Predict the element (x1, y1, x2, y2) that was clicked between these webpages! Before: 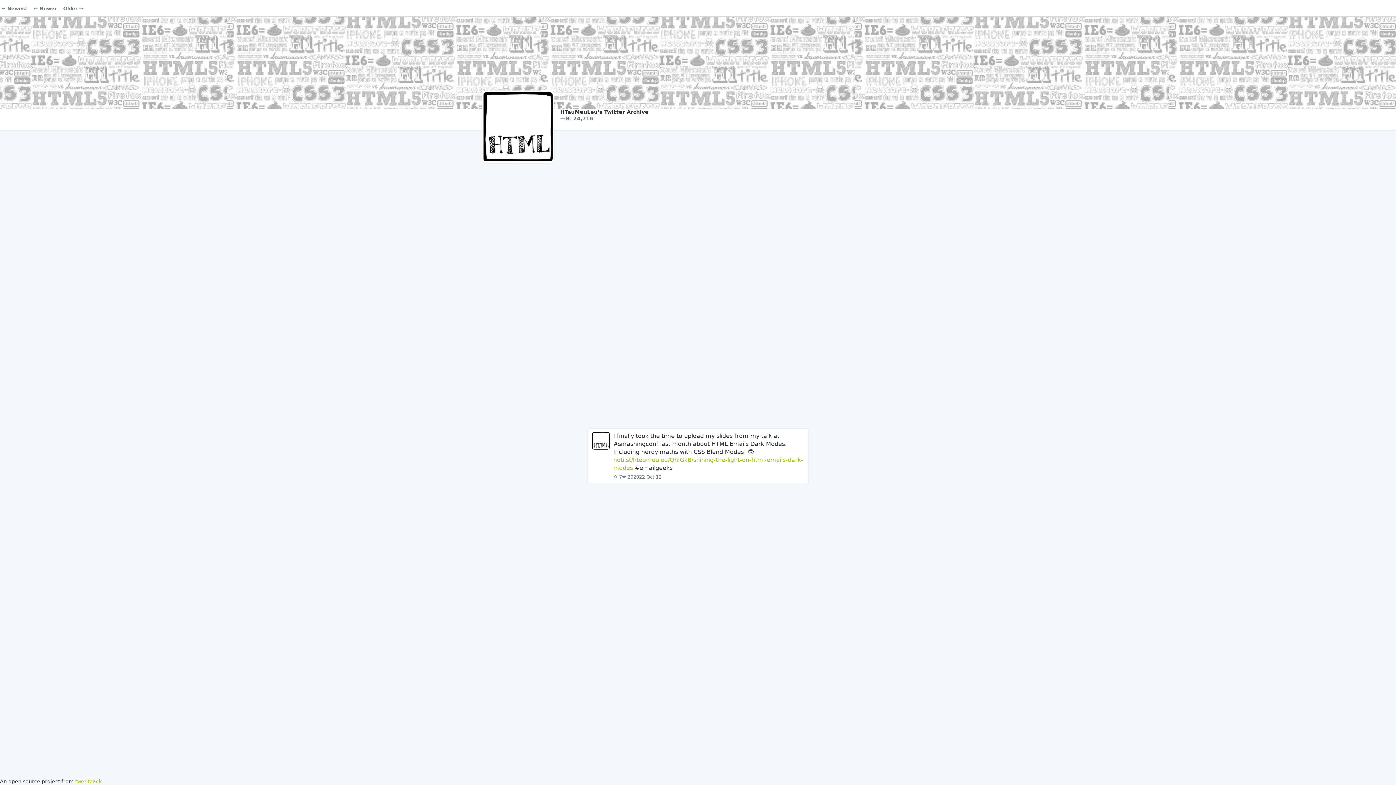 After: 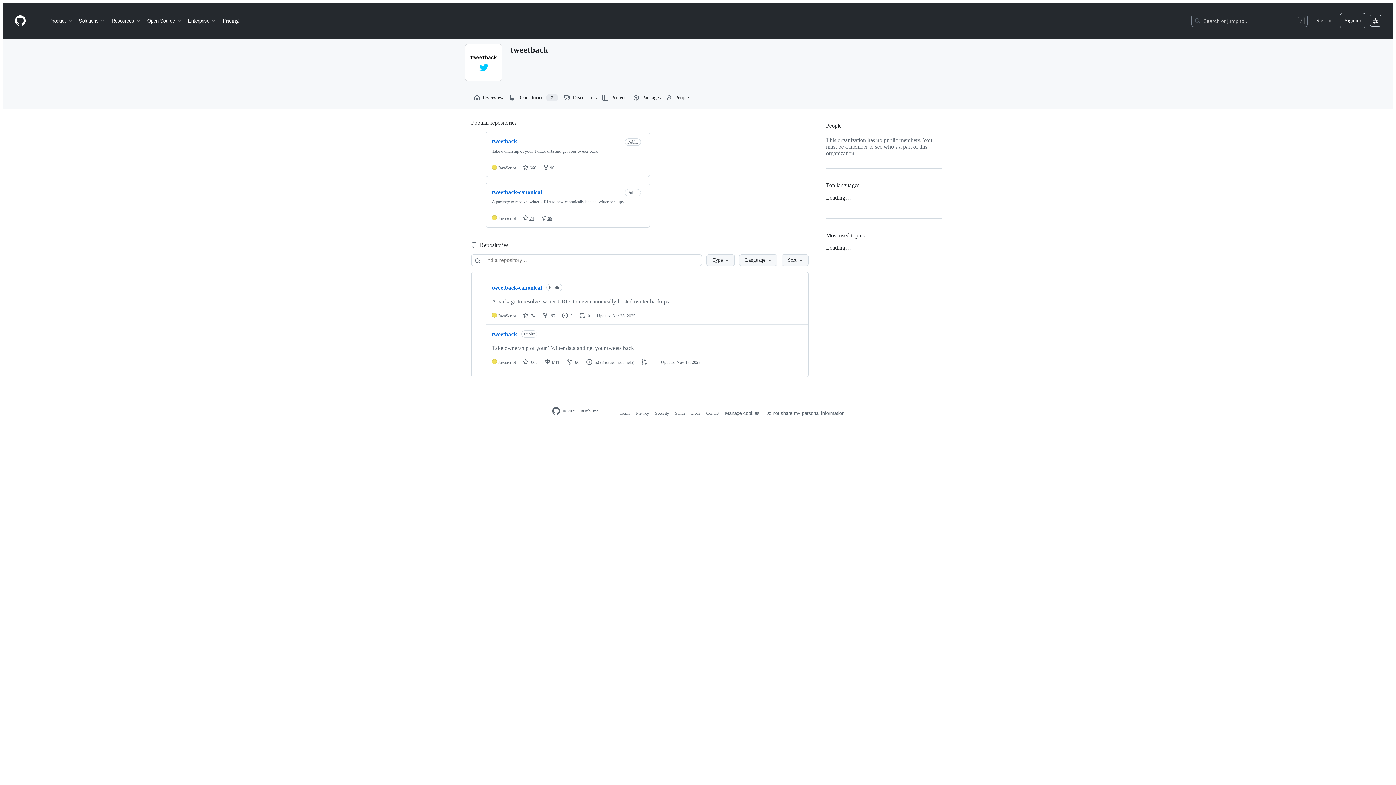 Action: label: tweetback bbox: (75, 778, 101, 784)